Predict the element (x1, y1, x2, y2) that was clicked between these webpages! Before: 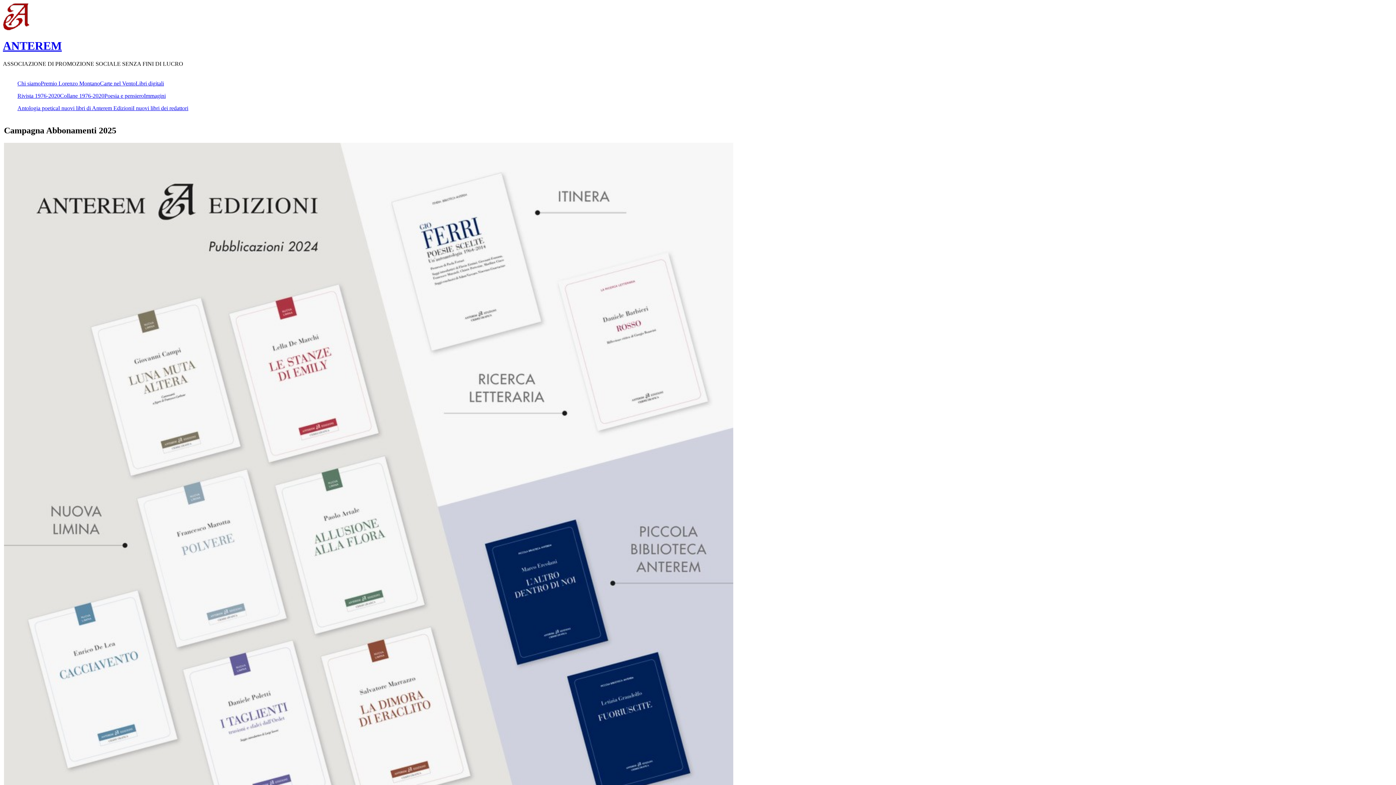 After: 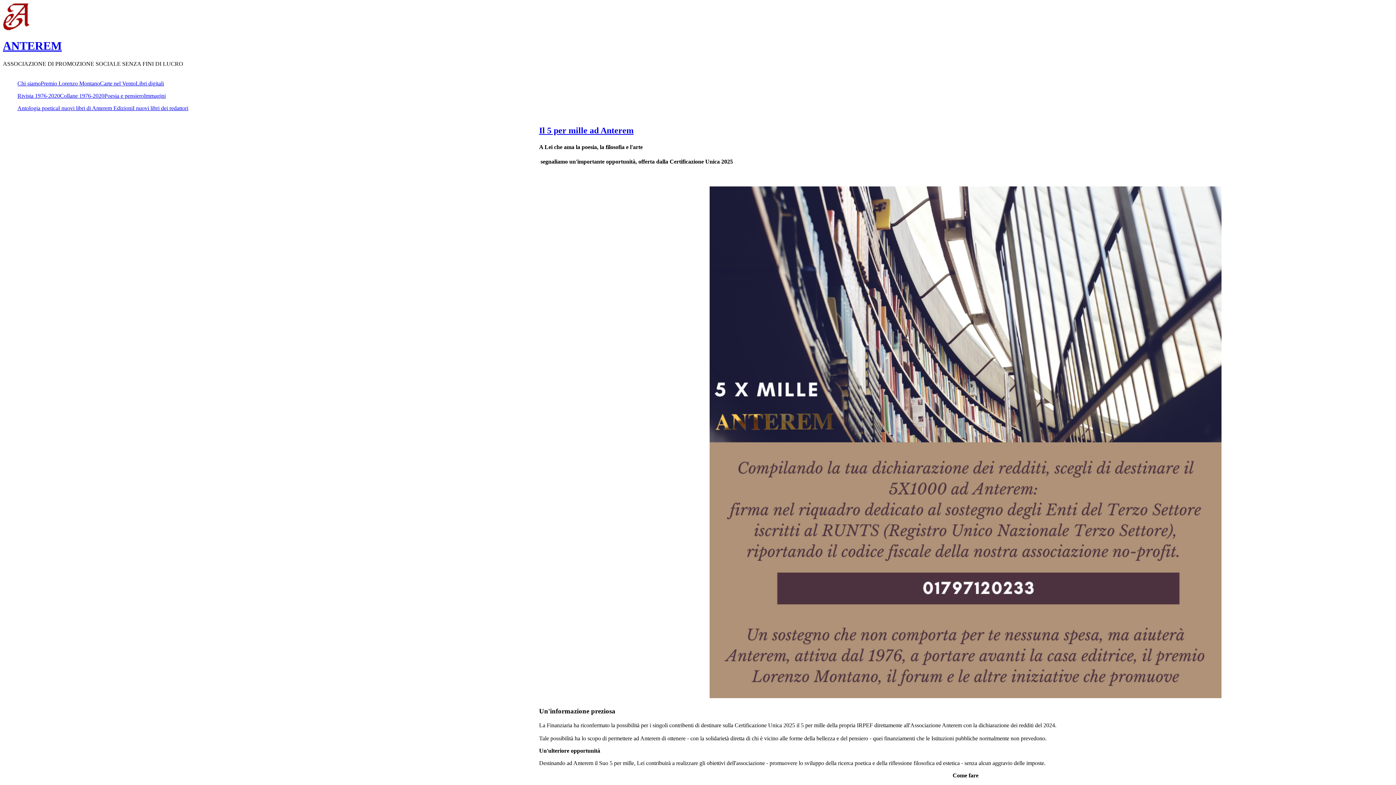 Action: bbox: (2, 25, 30, 31)